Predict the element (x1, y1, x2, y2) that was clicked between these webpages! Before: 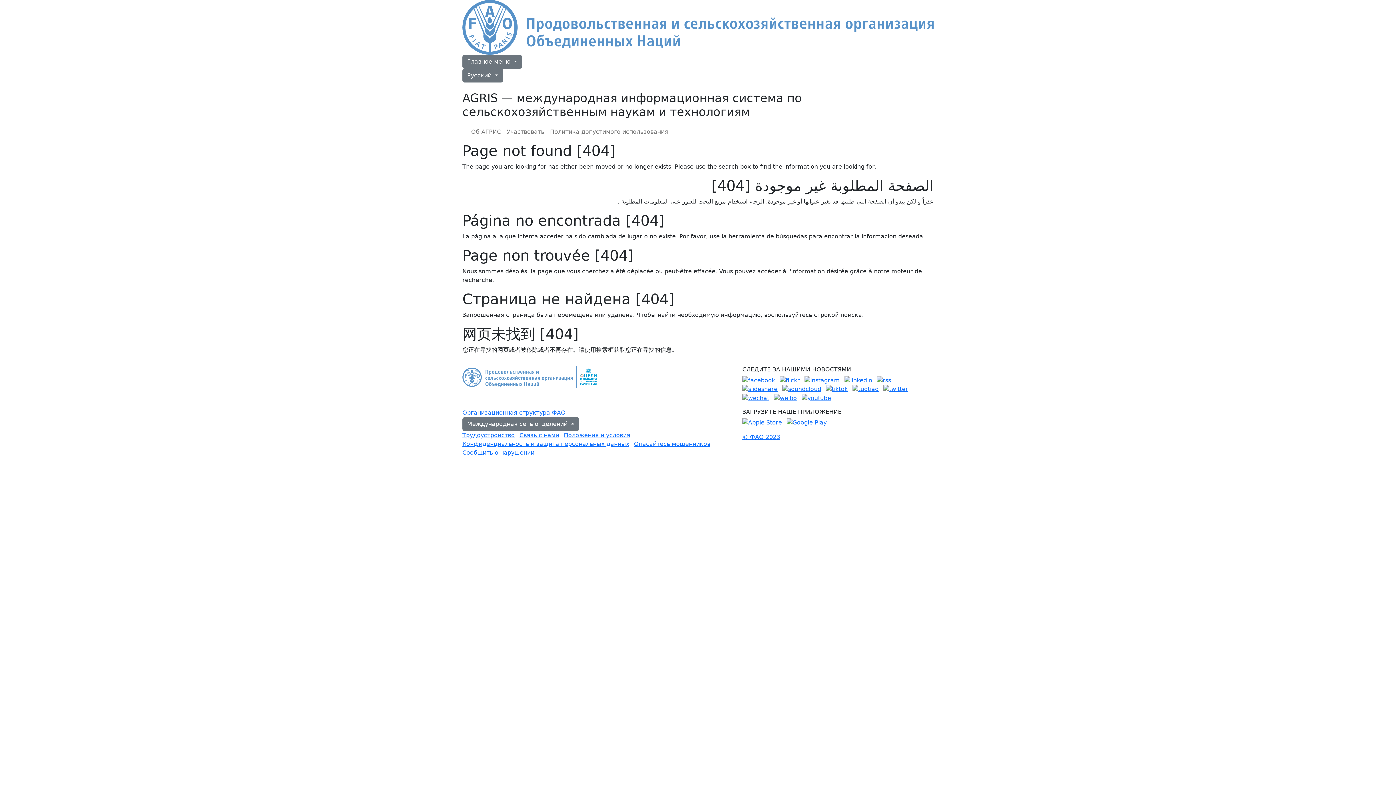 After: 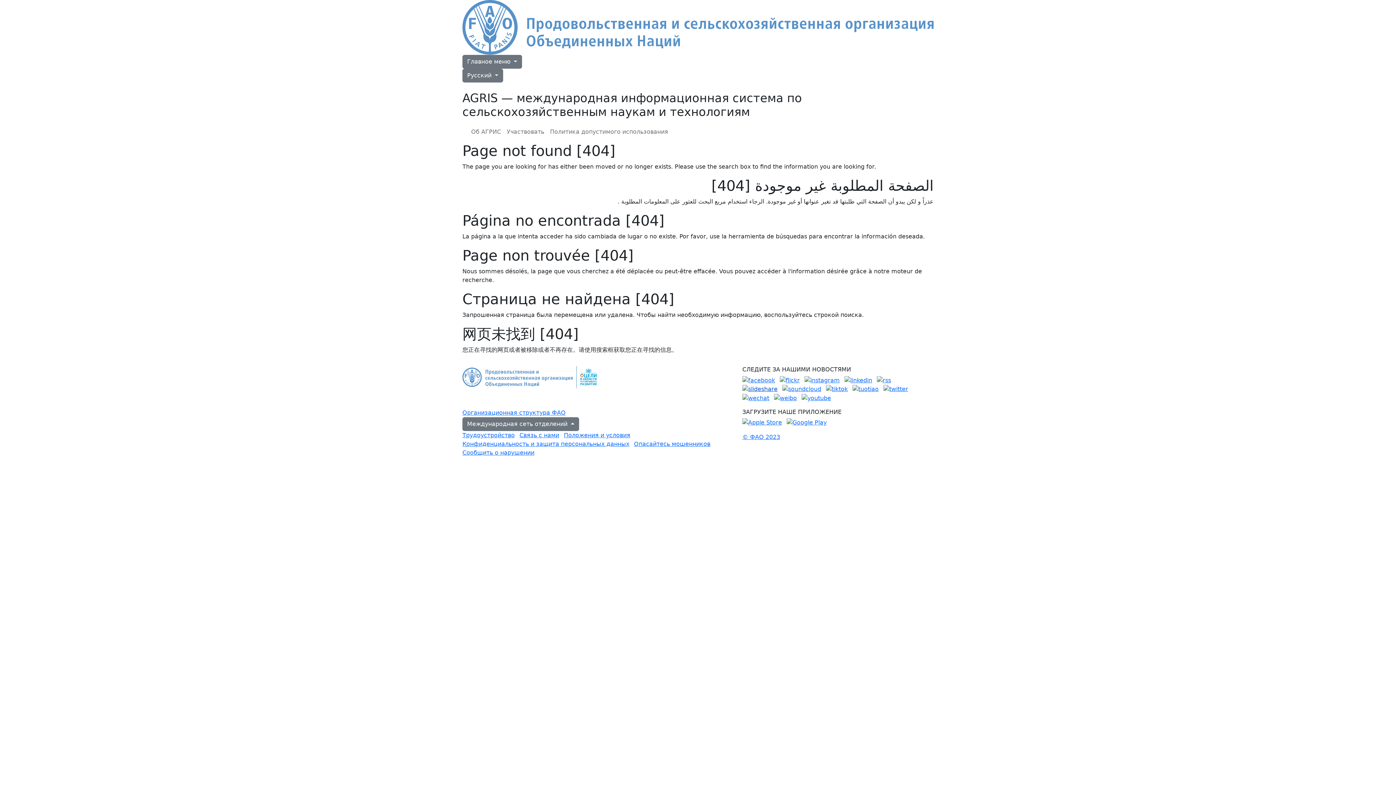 Action: bbox: (742, 385, 777, 392)